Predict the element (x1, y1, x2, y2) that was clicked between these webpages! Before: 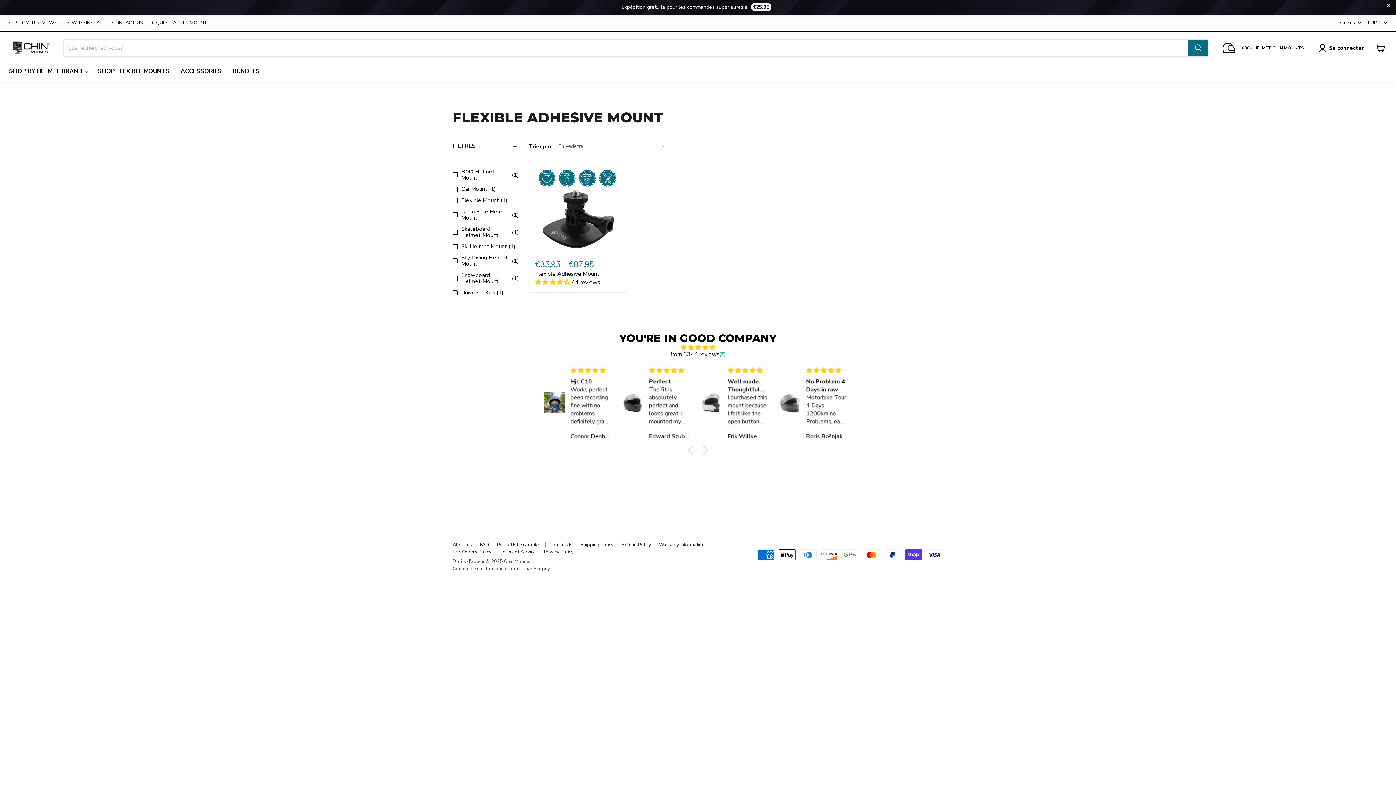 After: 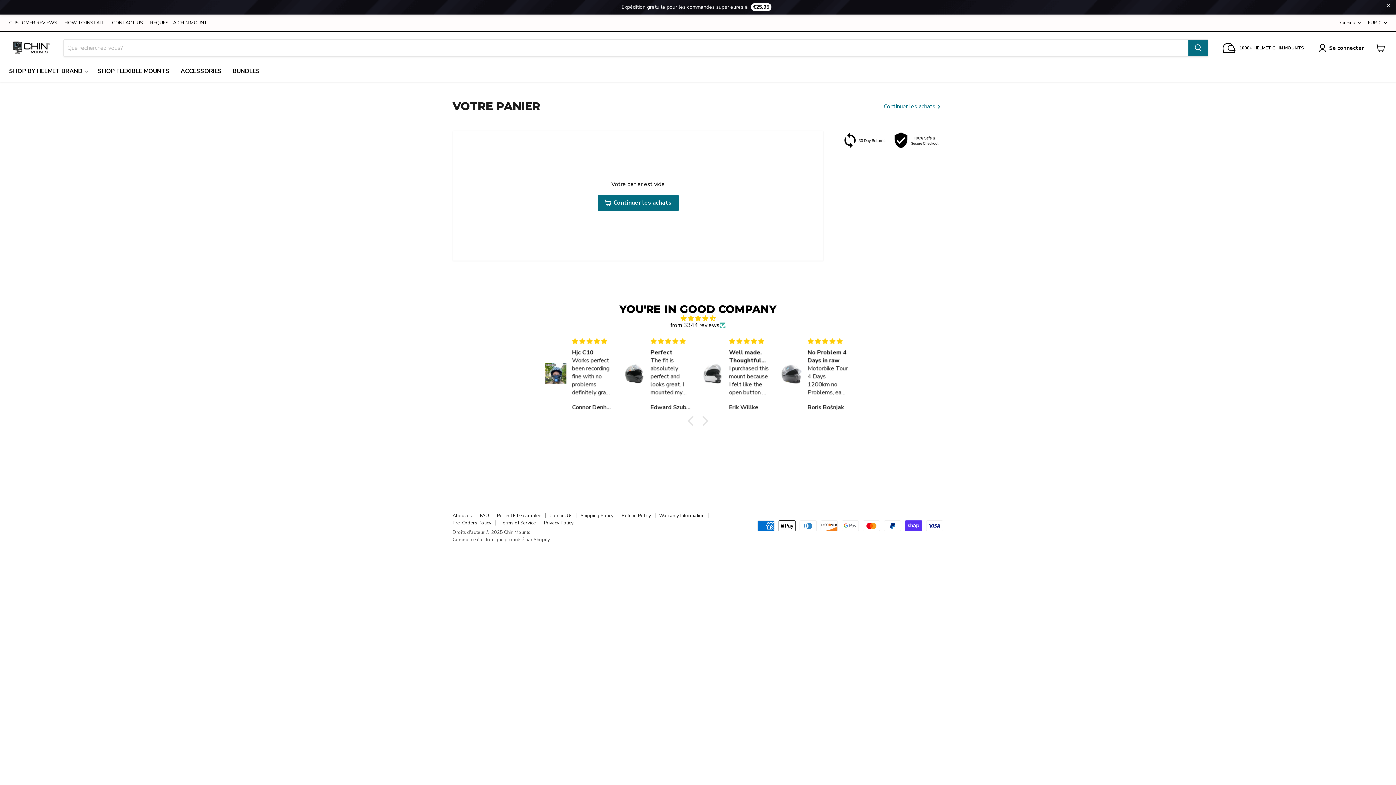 Action: label: Voir le panier bbox: (1372, 40, 1389, 56)